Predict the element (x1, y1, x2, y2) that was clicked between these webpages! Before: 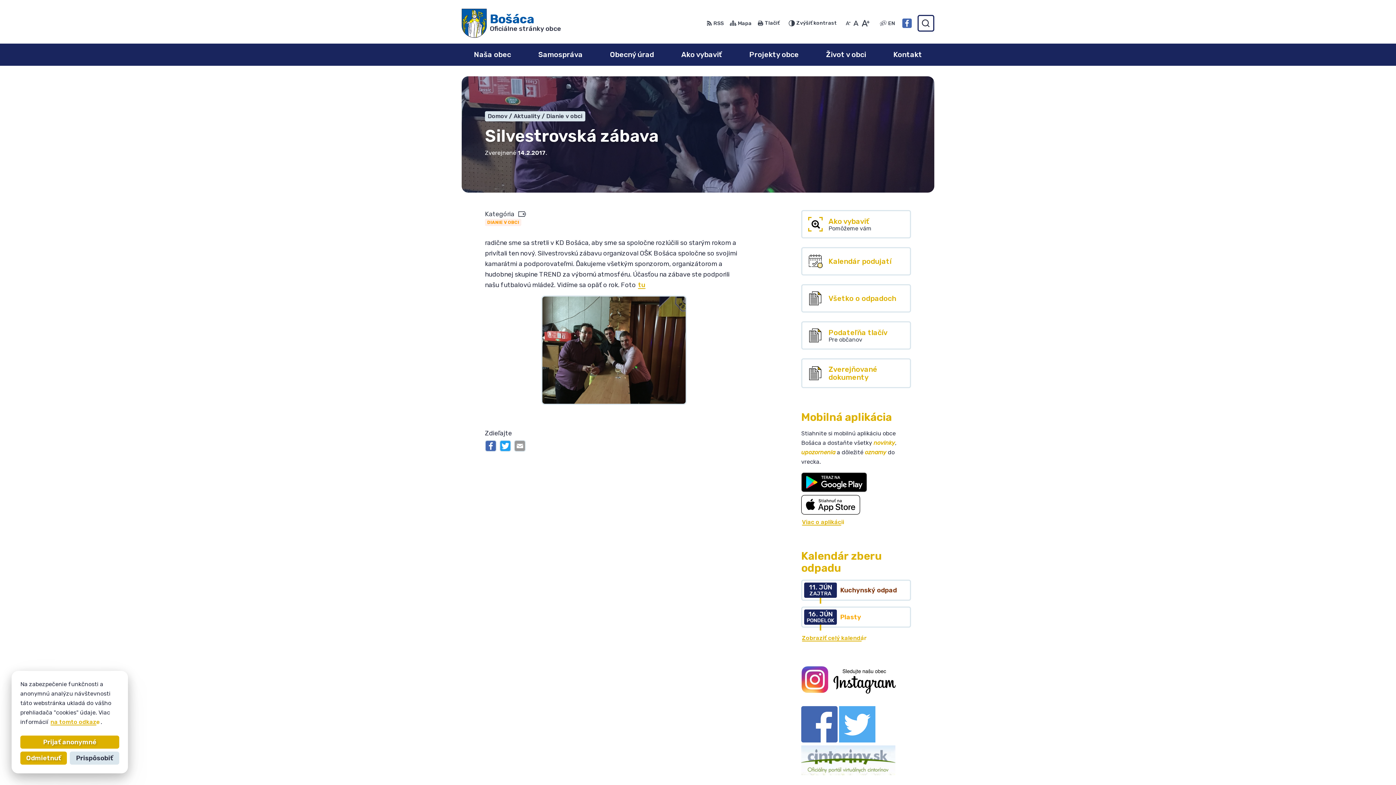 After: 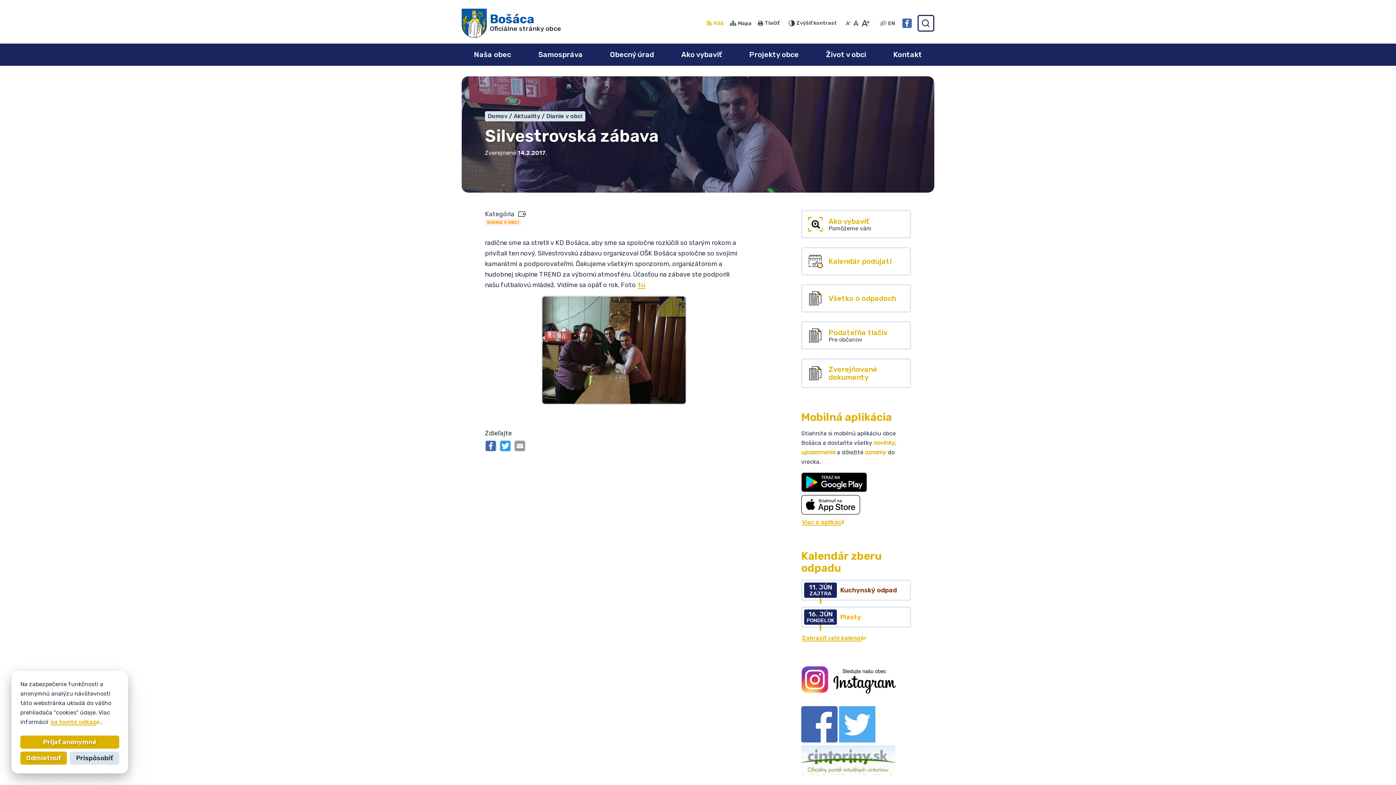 Action: label: RSS bbox: (706, 15, 725, 30)